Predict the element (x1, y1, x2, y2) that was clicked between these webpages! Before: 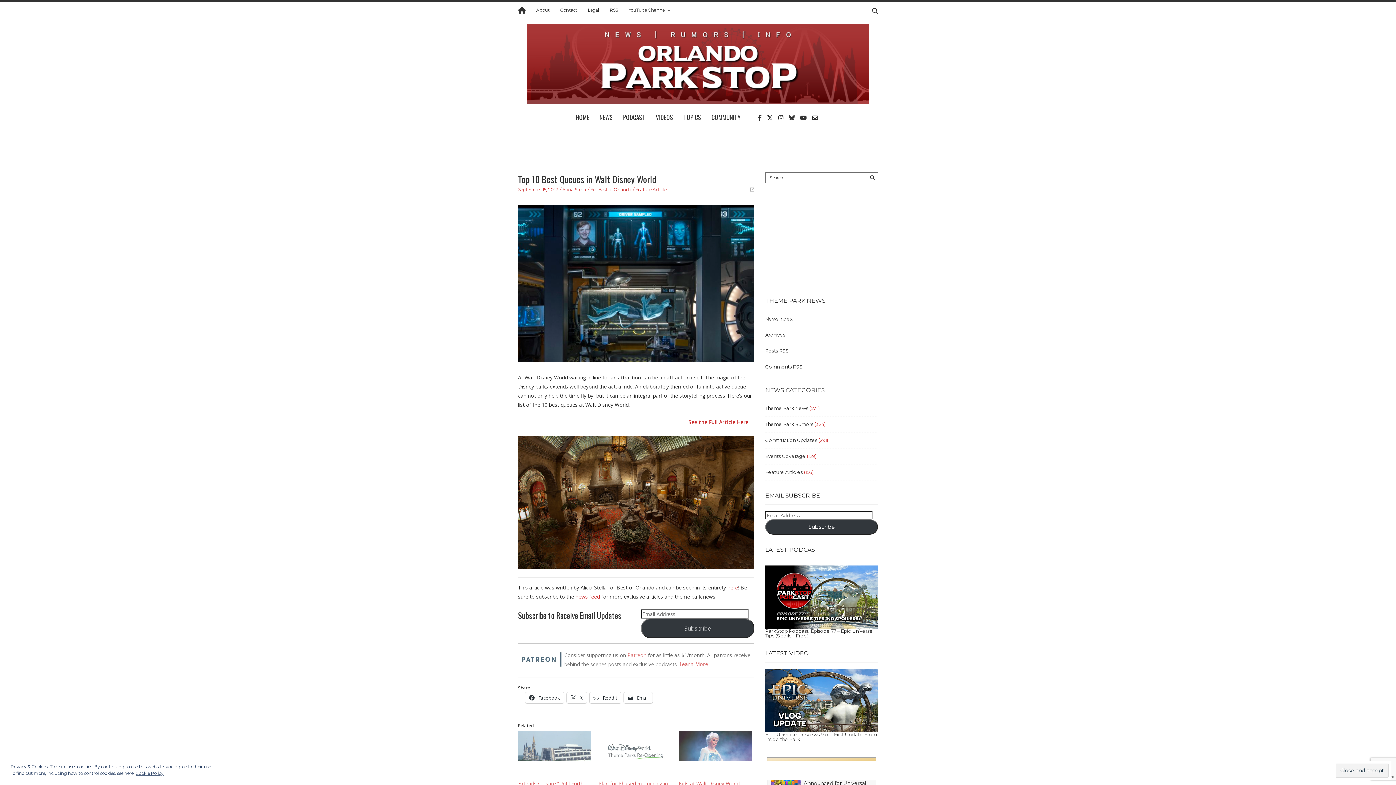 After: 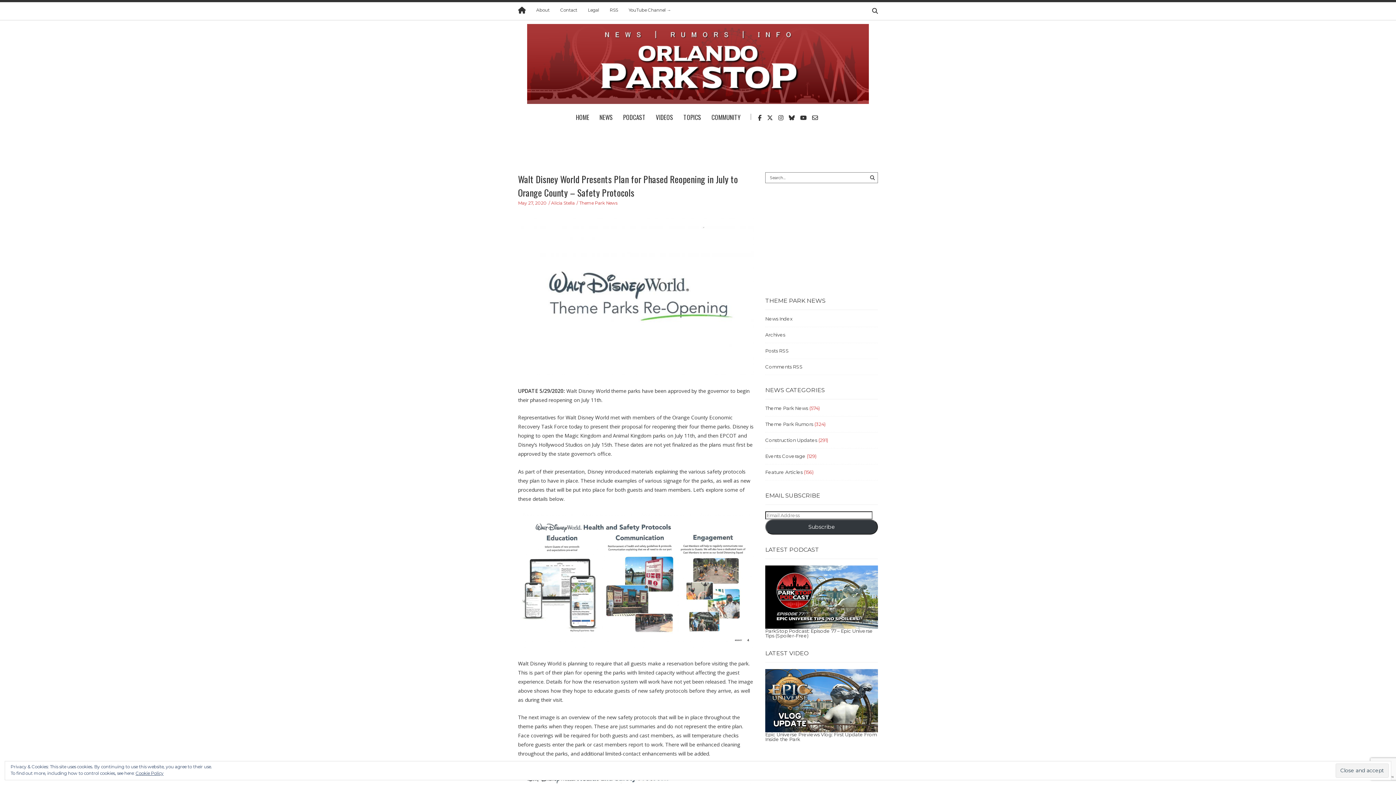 Action: bbox: (598, 731, 671, 773)